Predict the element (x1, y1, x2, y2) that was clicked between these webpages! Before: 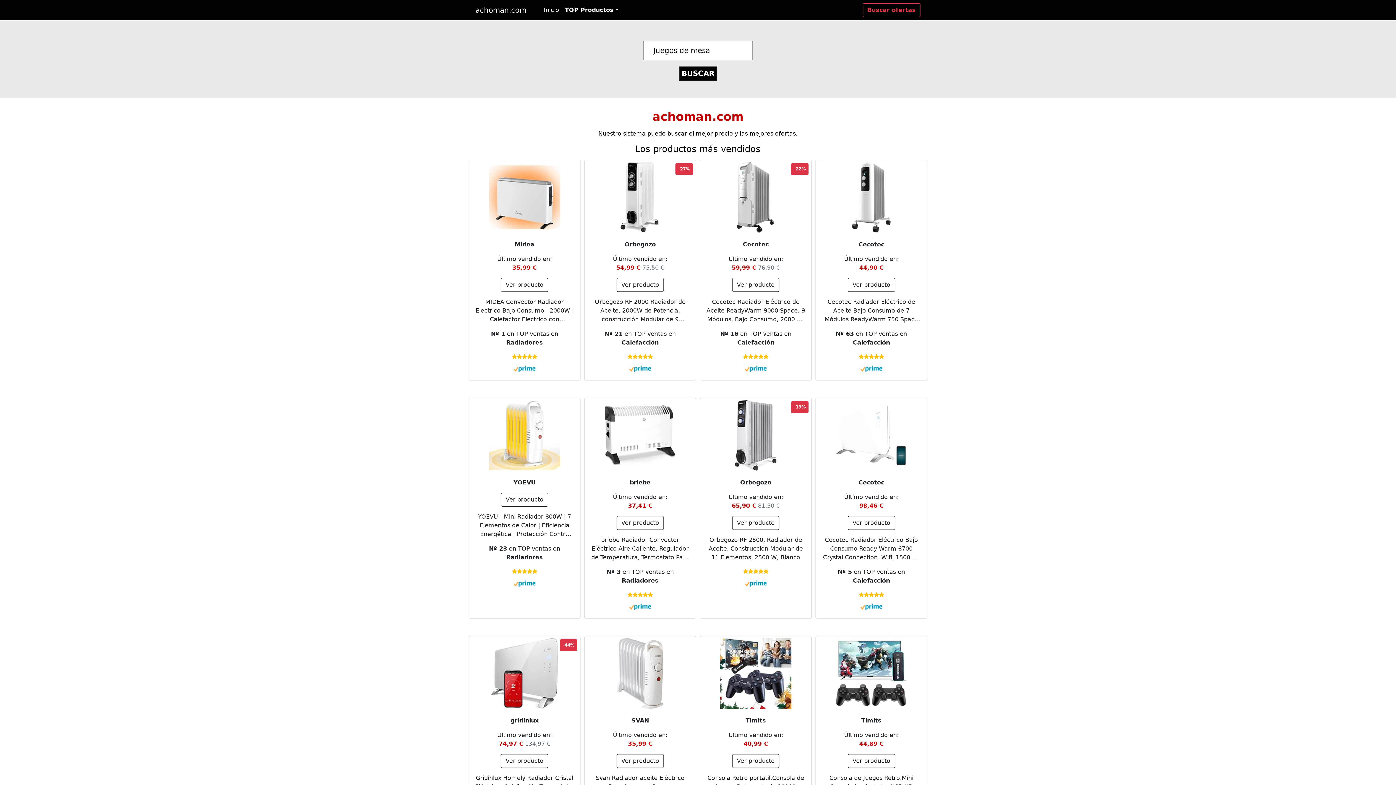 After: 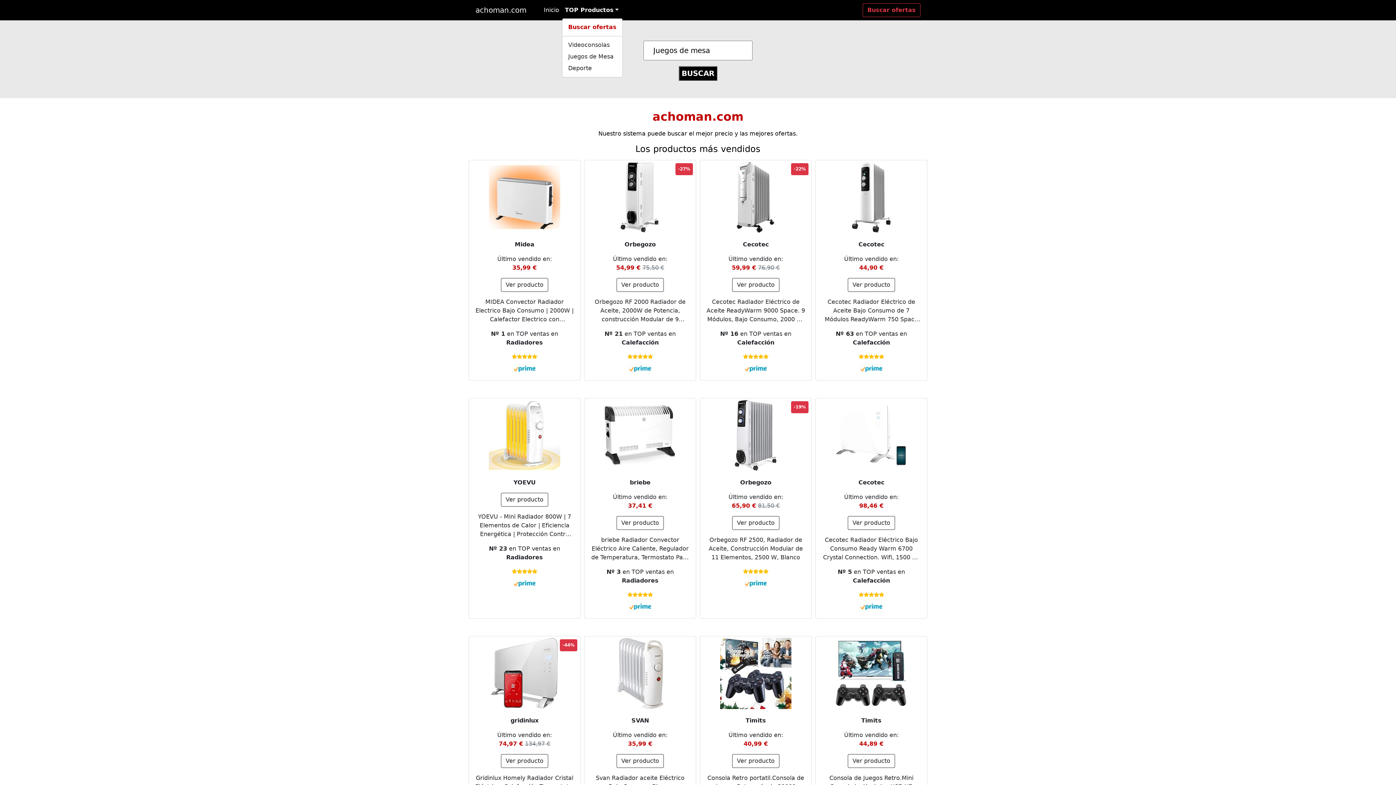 Action: bbox: (562, 2, 621, 17) label: TOP Productos